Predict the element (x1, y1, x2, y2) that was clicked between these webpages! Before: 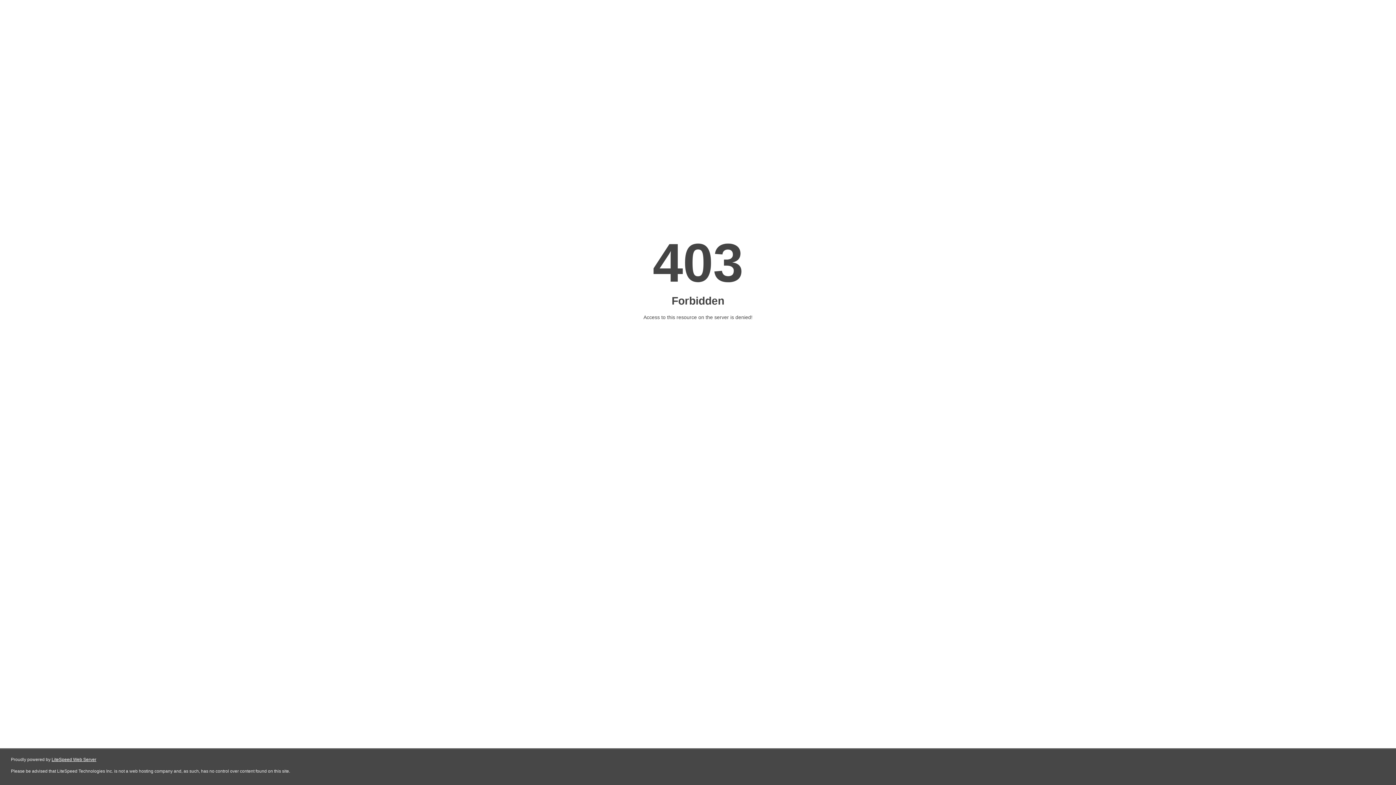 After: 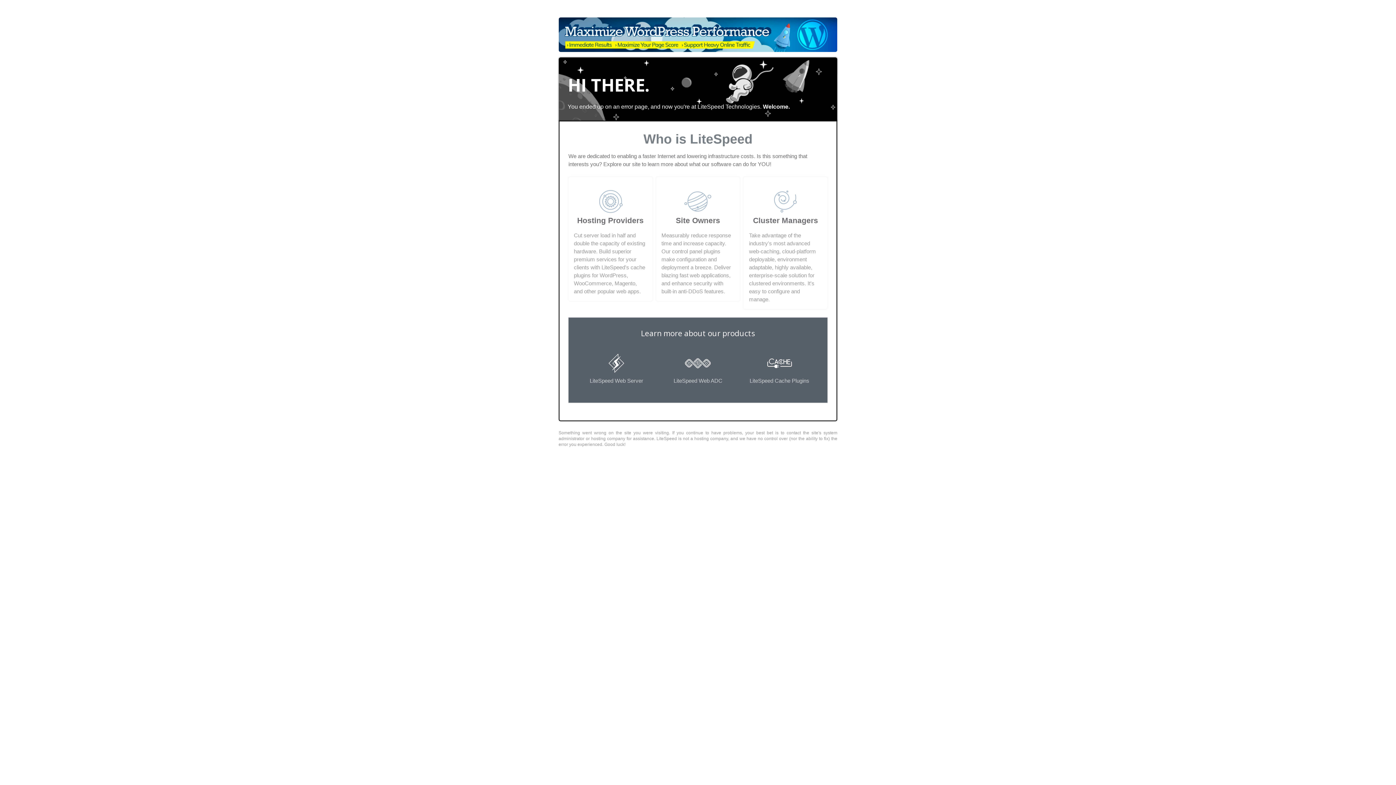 Action: bbox: (51, 757, 96, 762) label: LiteSpeed Web Server